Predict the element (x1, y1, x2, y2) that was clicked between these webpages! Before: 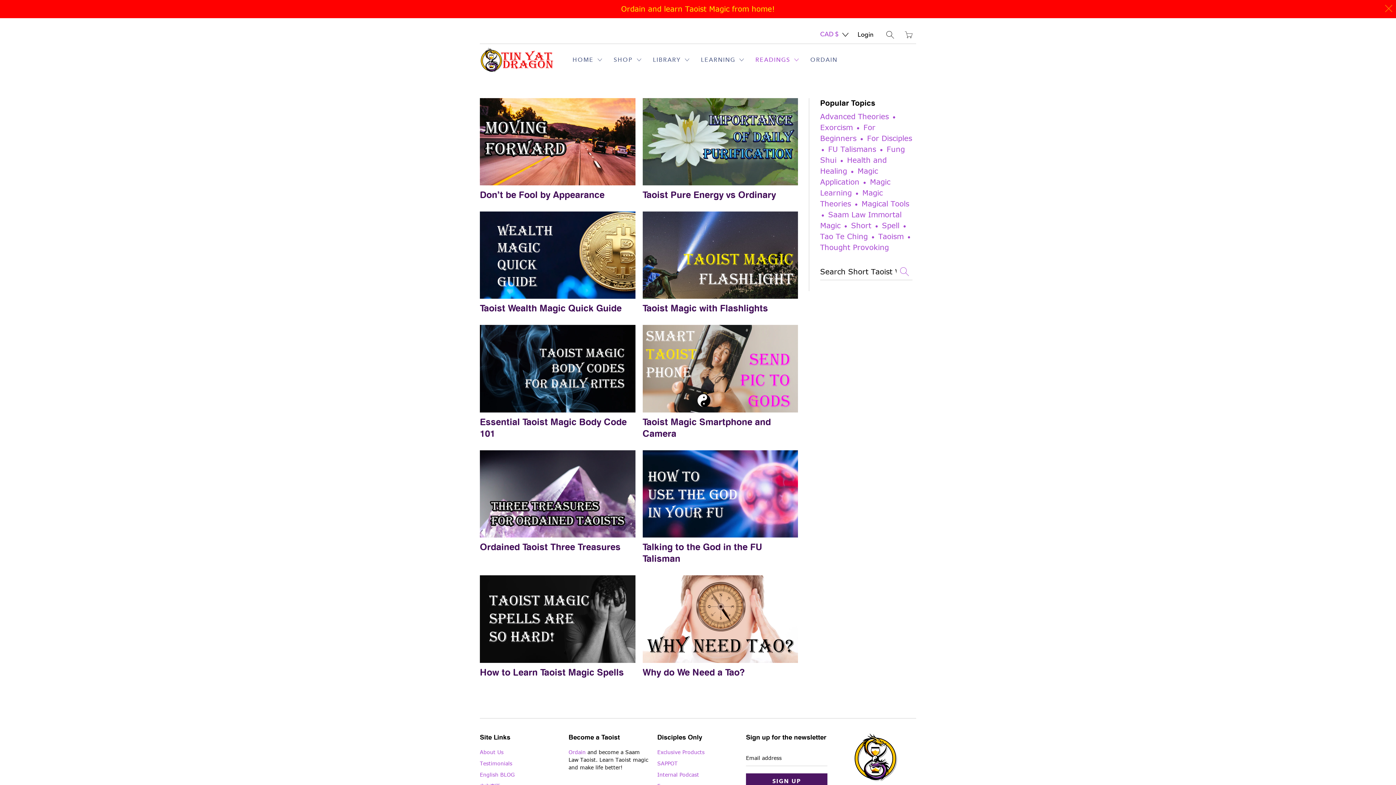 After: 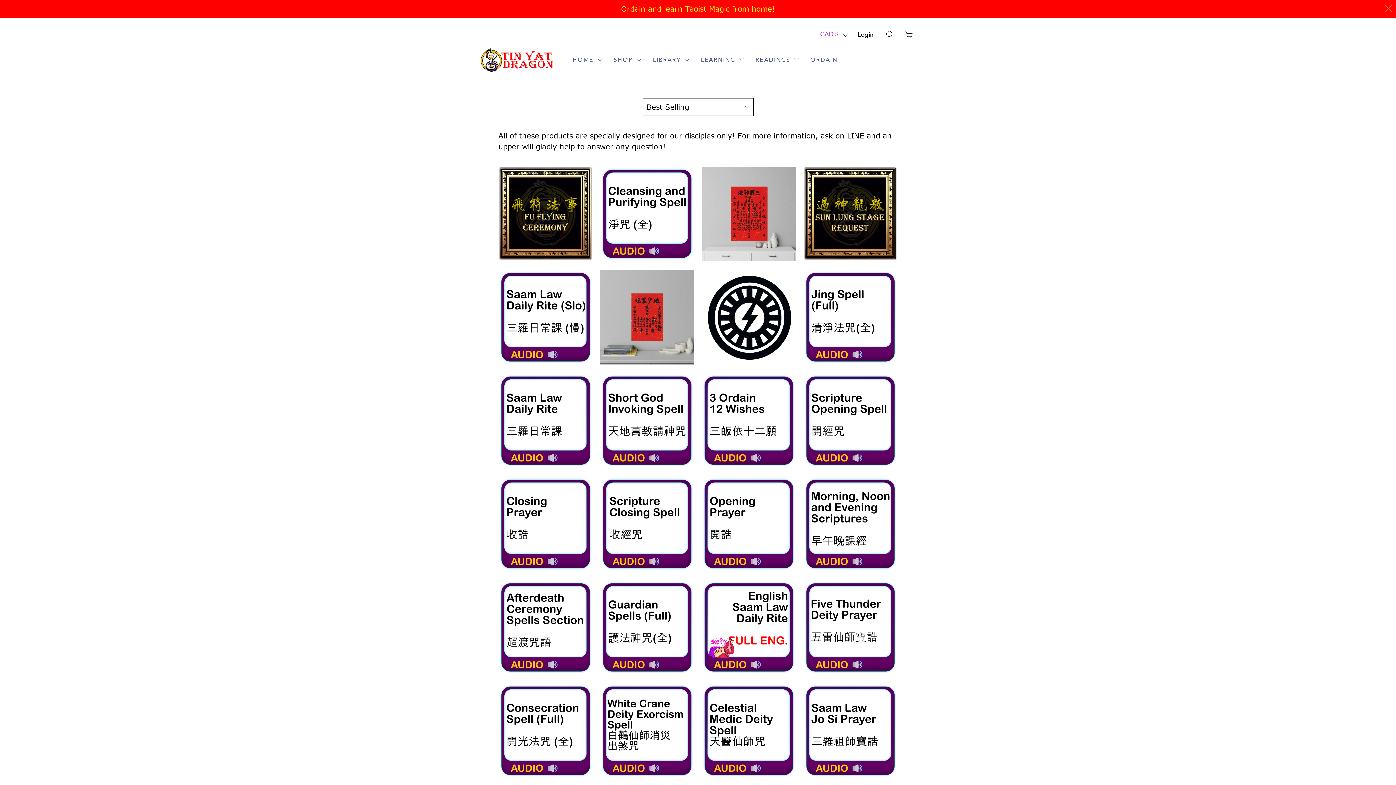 Action: bbox: (657, 749, 704, 755) label: Exclusive Products